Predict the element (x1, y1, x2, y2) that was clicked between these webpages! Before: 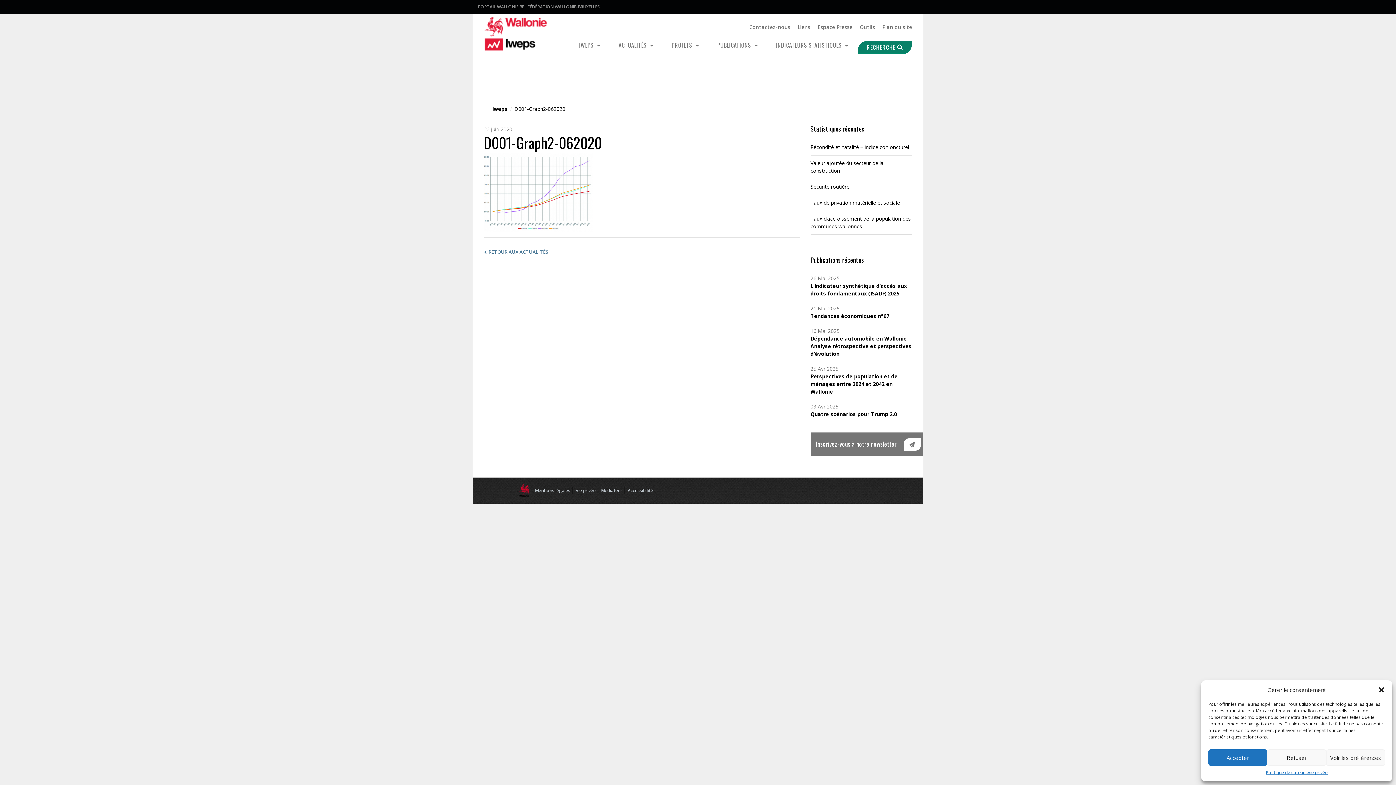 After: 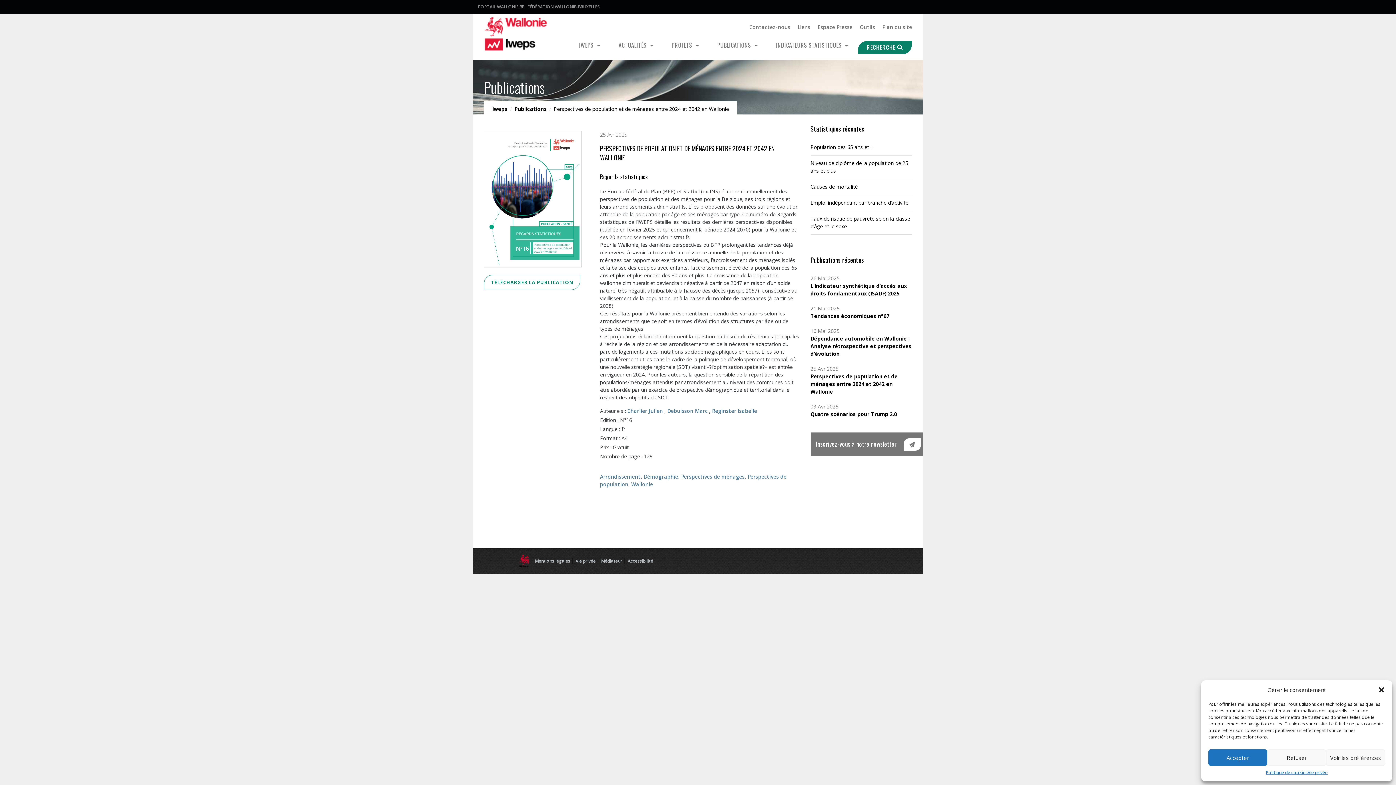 Action: bbox: (810, 373, 898, 395) label: Perspectives de population et de ménages entre 2024 et 2042 en Wallonie